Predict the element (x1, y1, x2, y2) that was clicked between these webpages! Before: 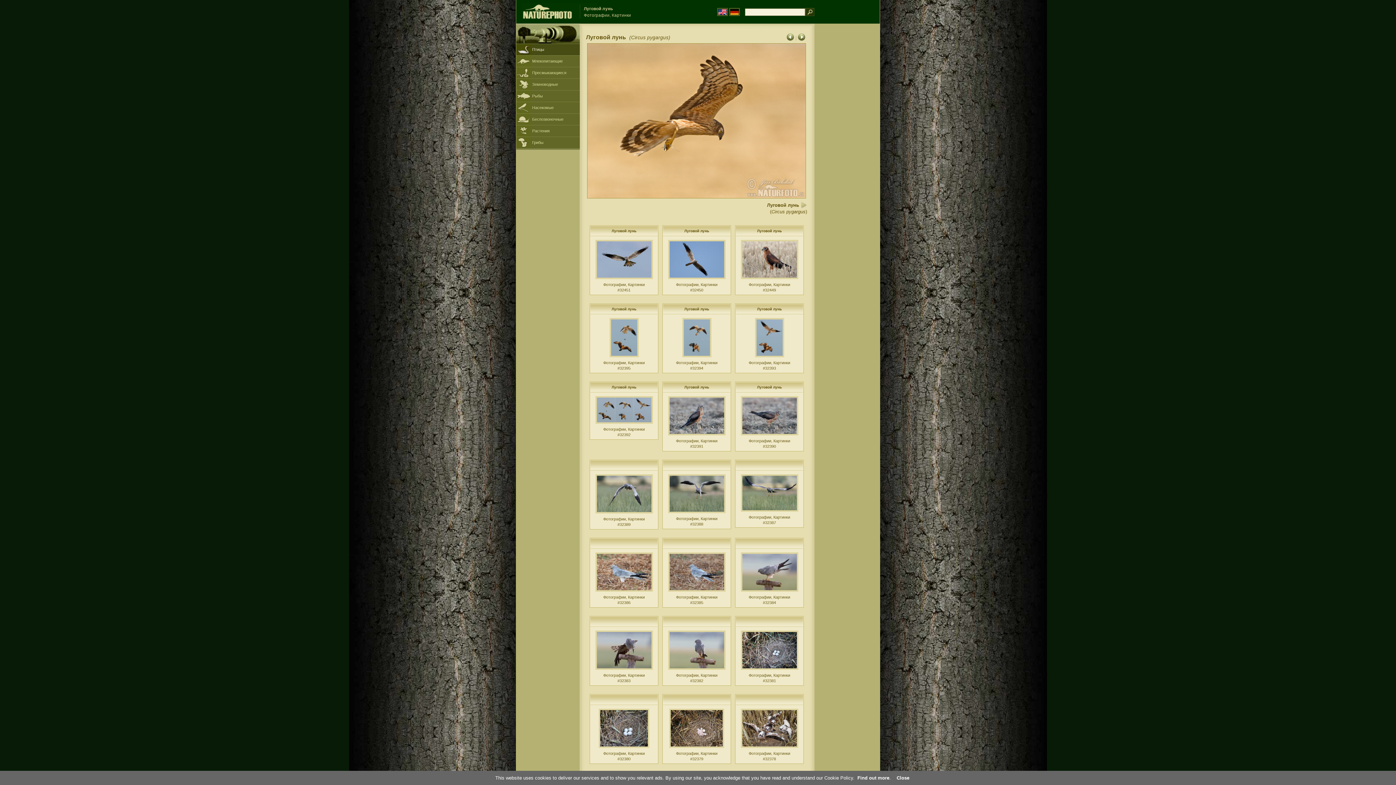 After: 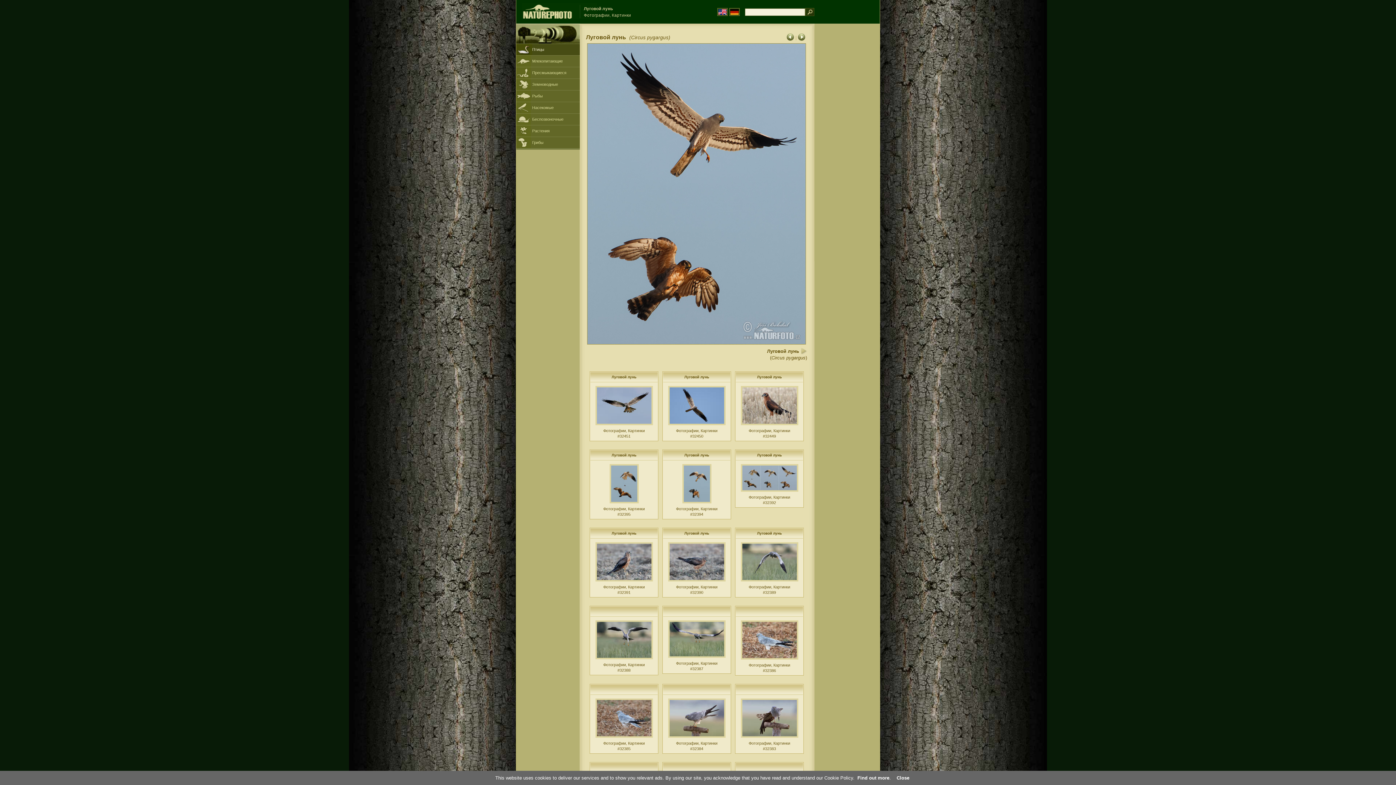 Action: bbox: (755, 354, 784, 358)